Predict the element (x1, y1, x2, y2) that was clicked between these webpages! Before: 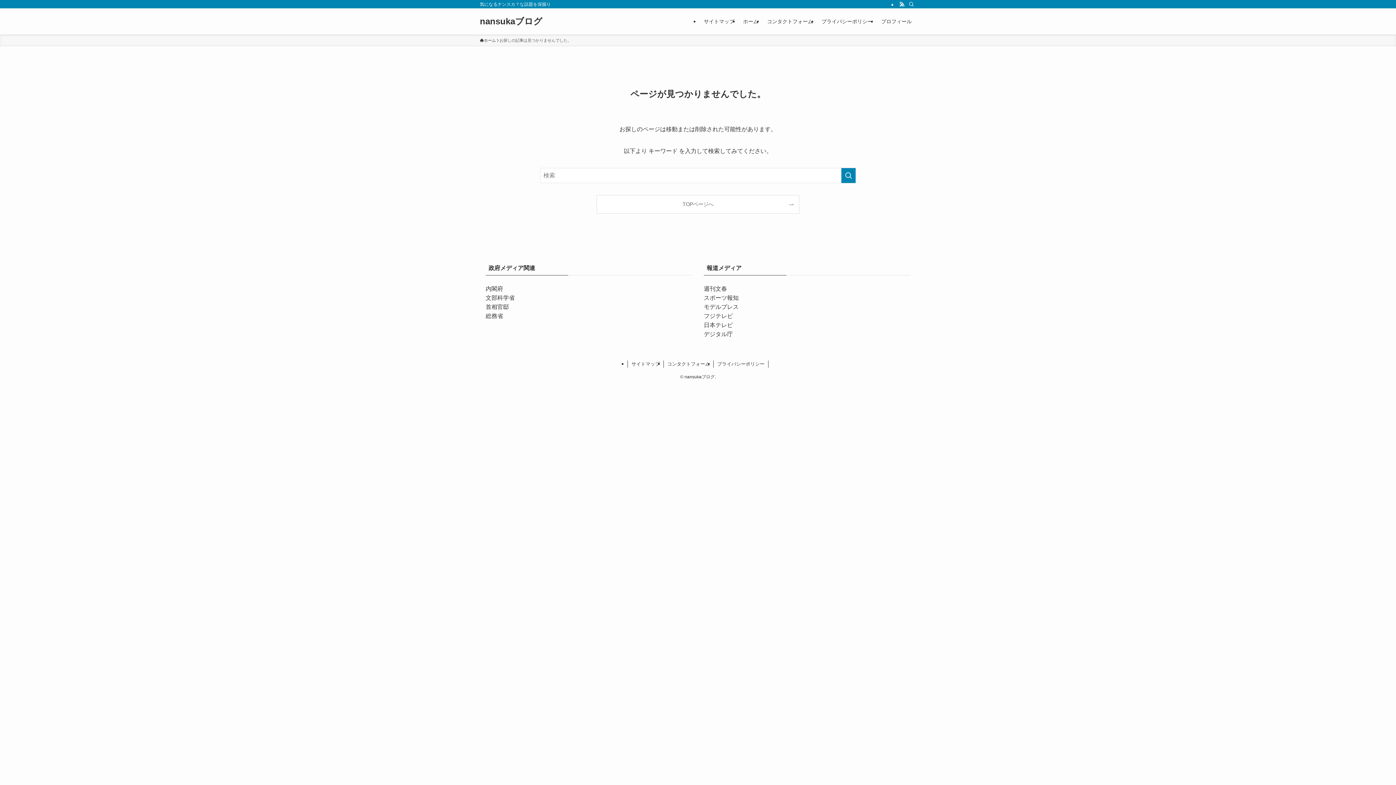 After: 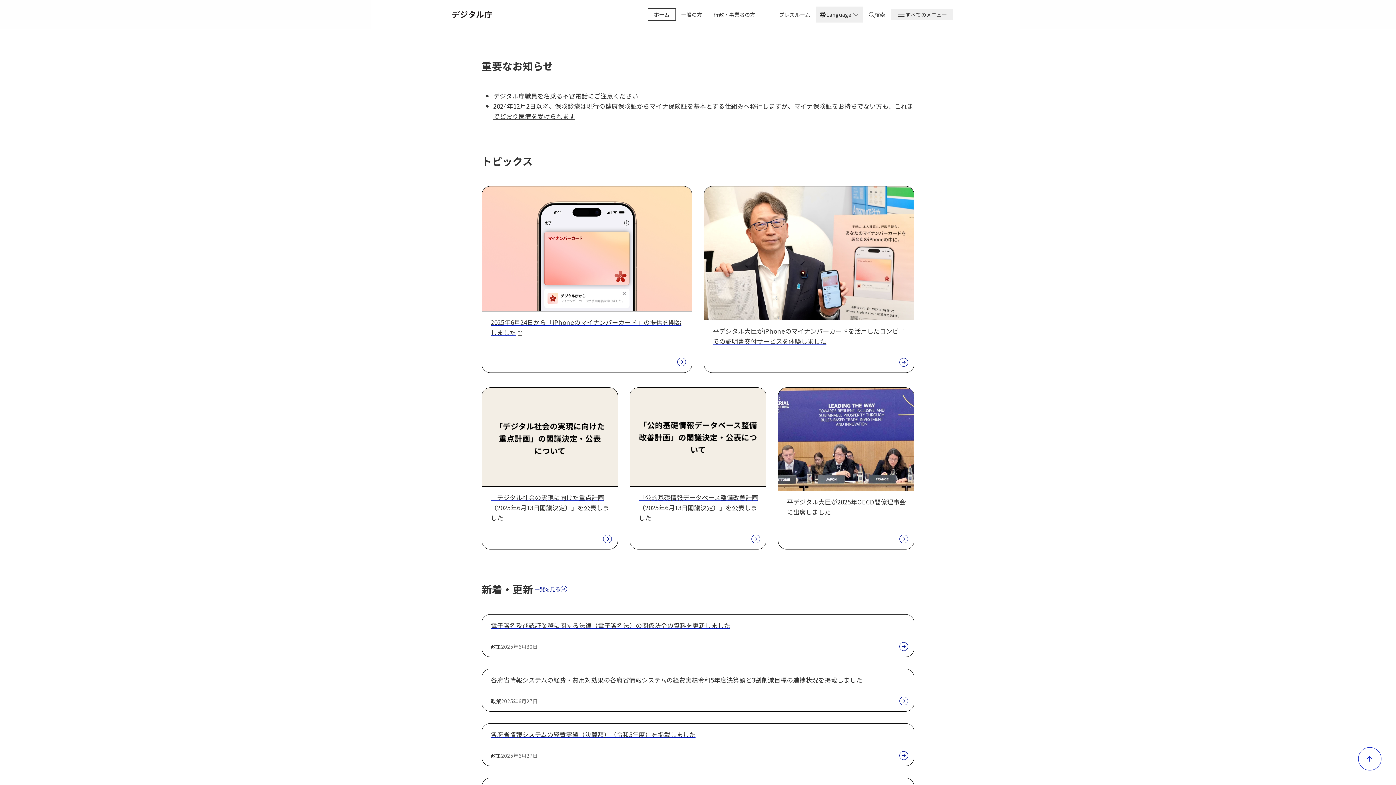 Action: bbox: (704, 331, 733, 337) label: デジタル庁